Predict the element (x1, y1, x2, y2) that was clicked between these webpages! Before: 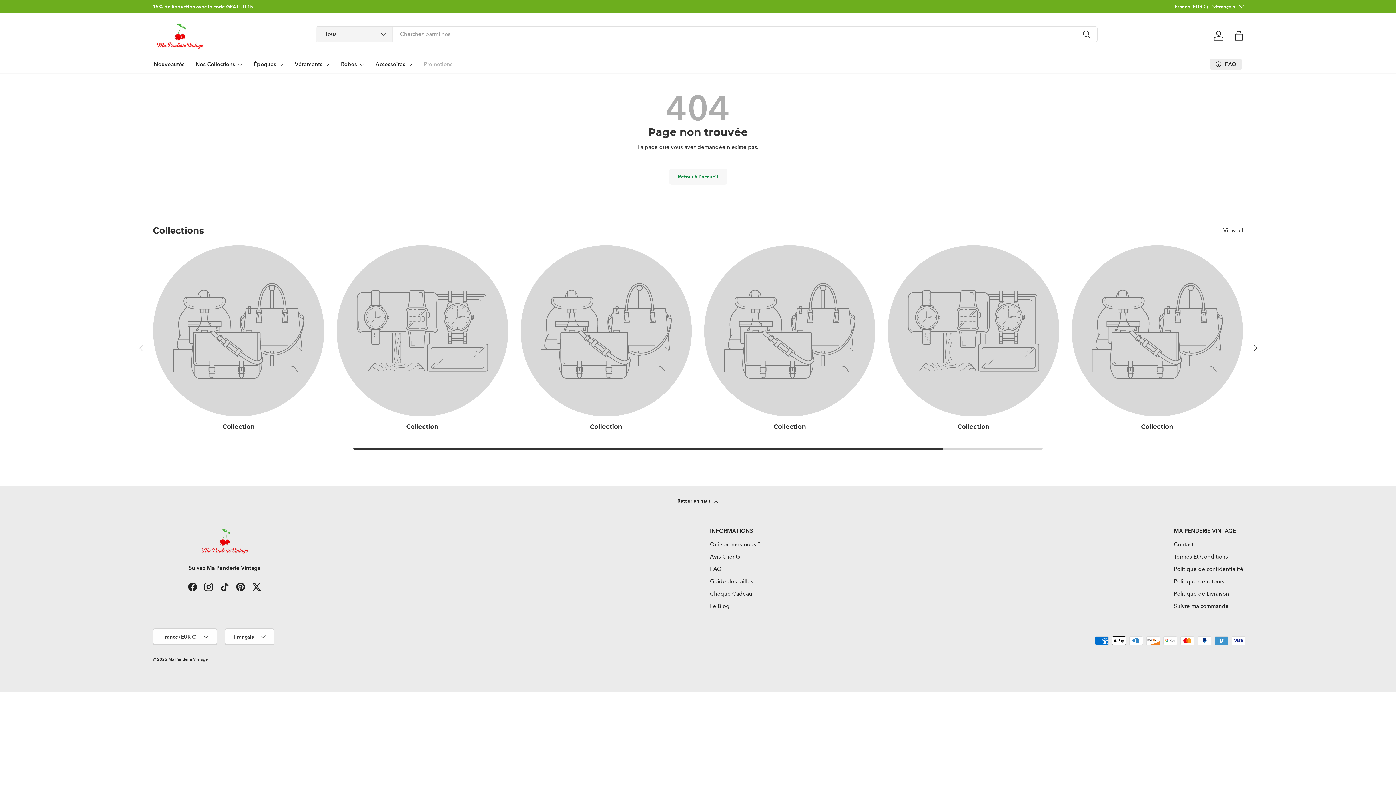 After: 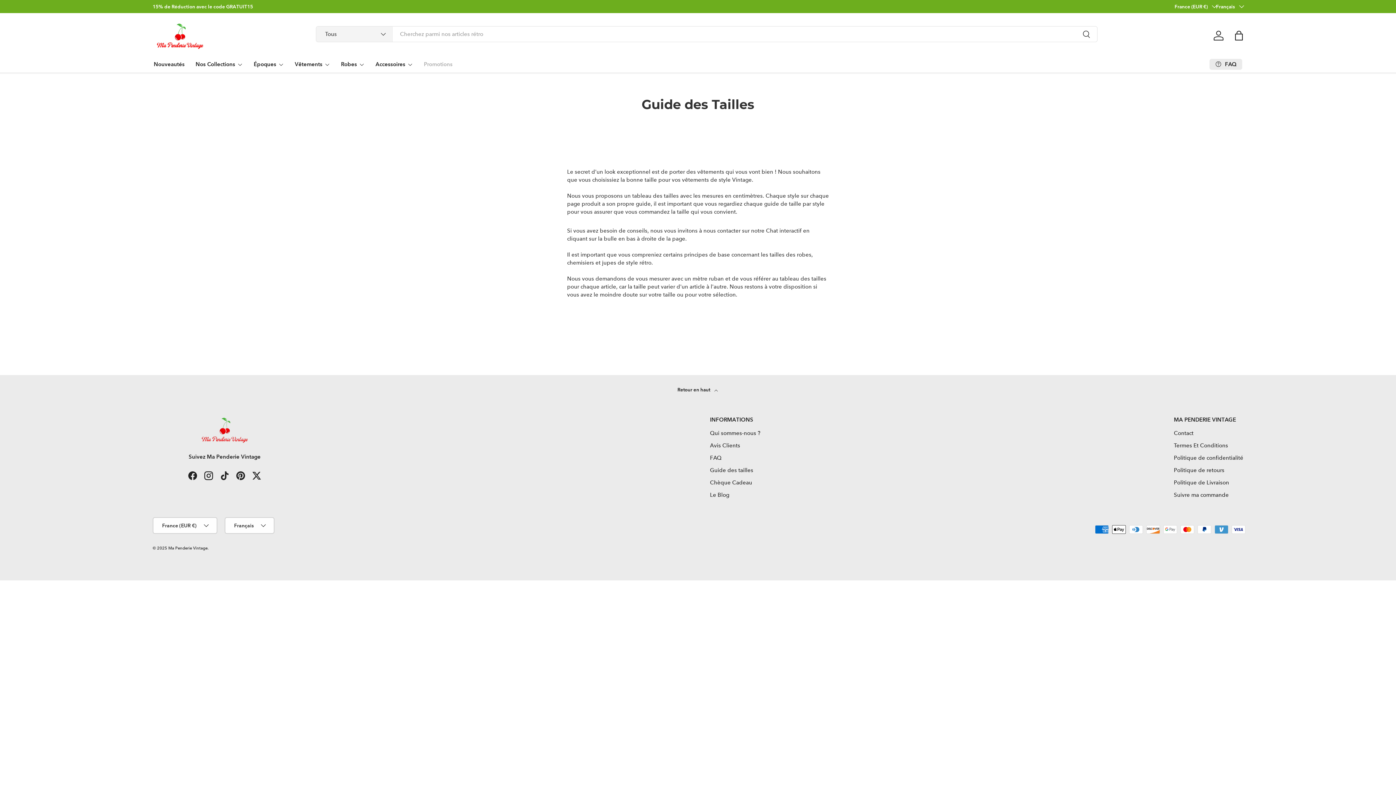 Action: label: Guide des tailles bbox: (710, 578, 753, 585)